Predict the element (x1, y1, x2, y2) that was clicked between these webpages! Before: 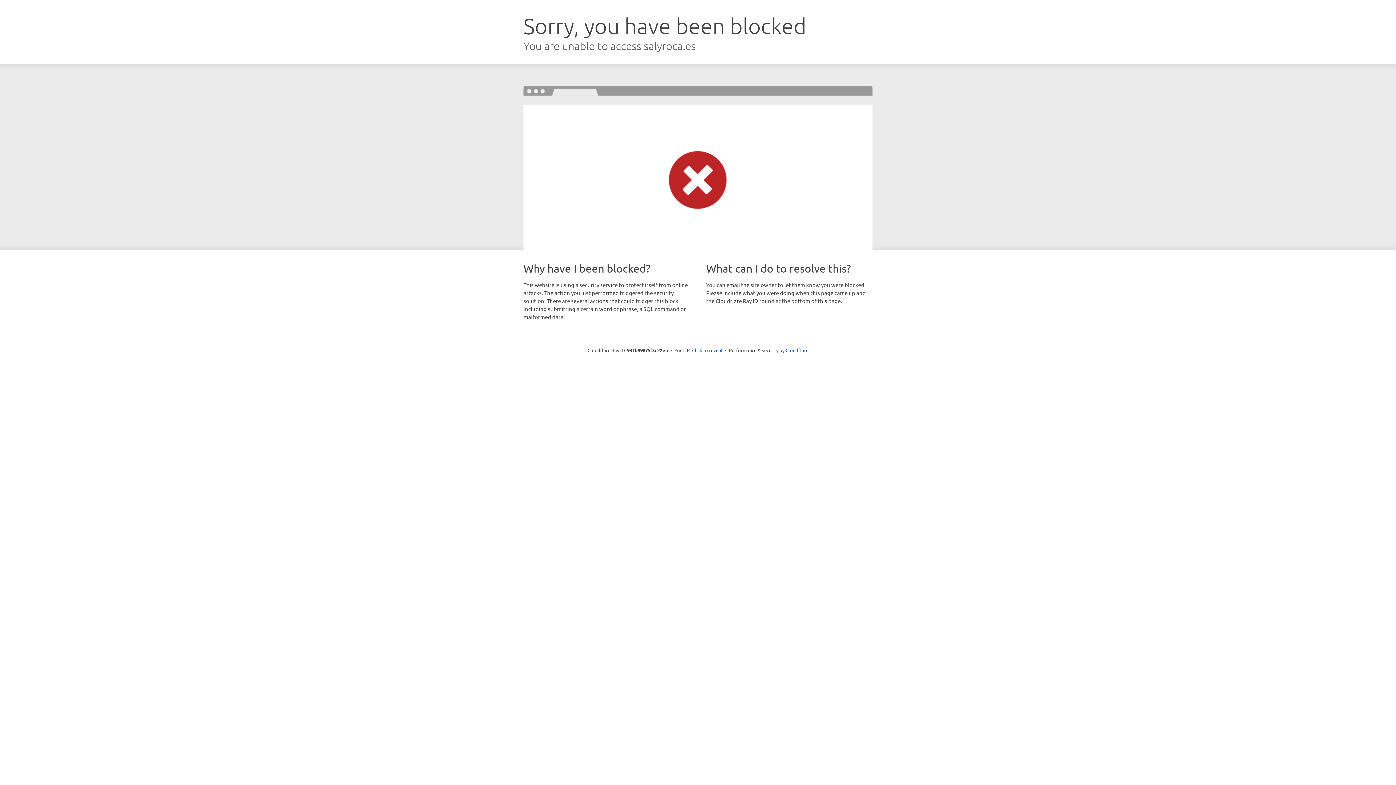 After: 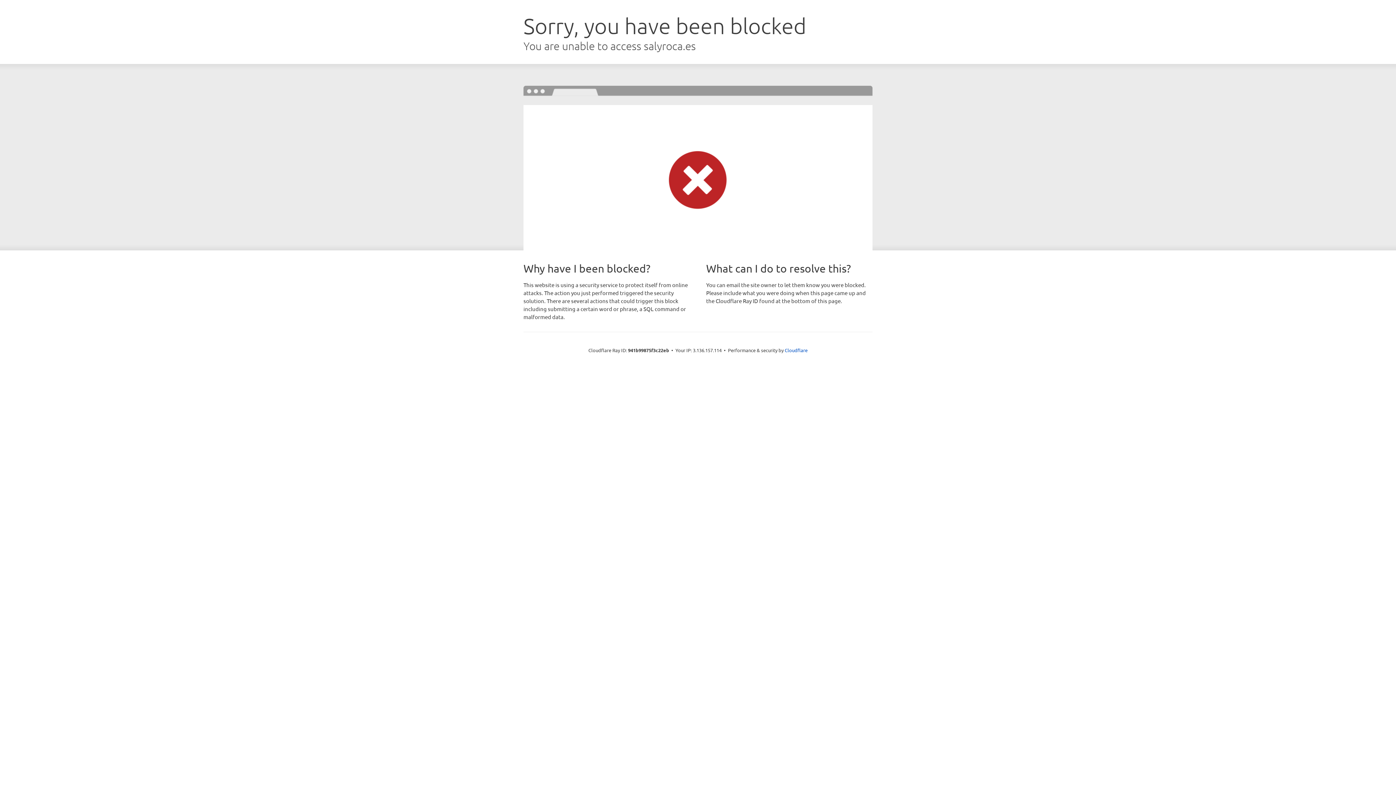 Action: bbox: (692, 346, 722, 353) label: Click to reveal